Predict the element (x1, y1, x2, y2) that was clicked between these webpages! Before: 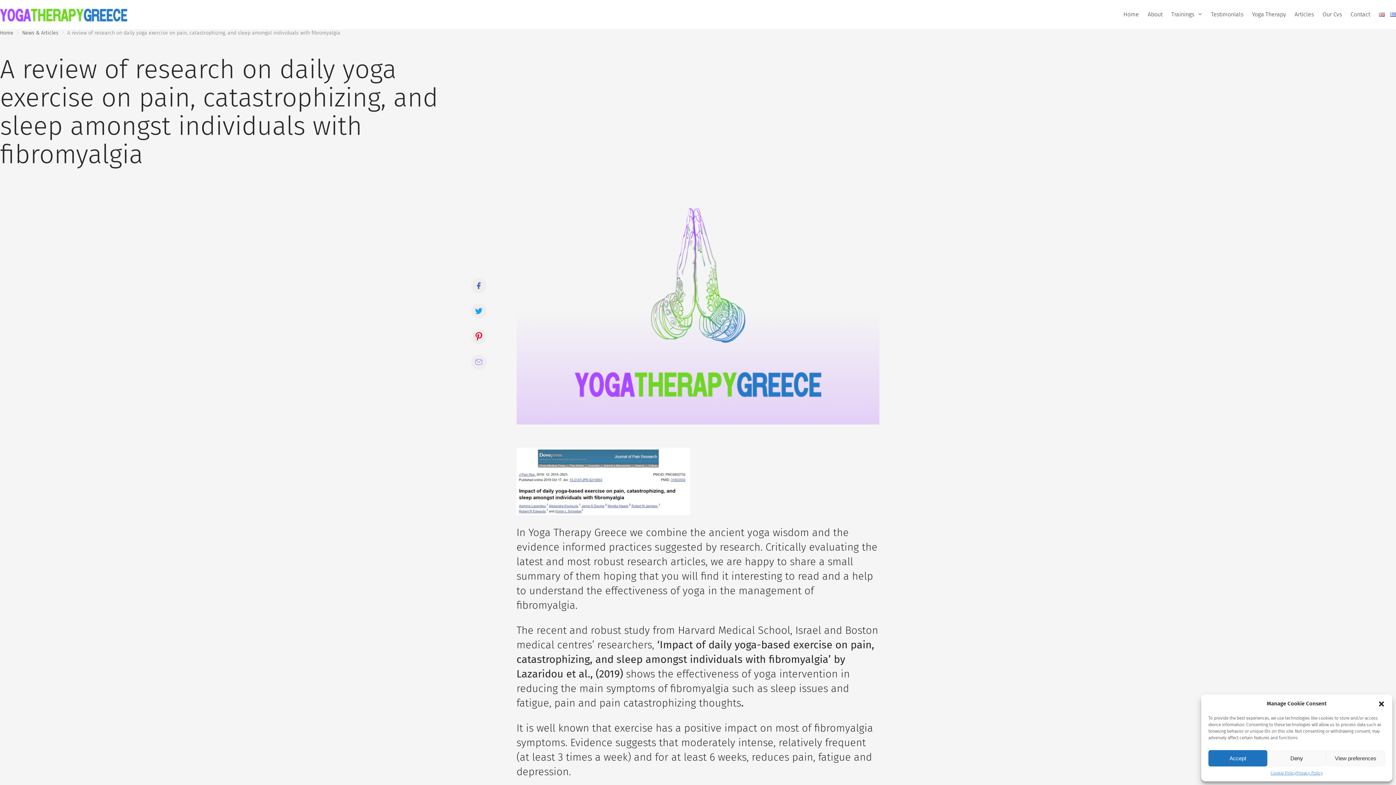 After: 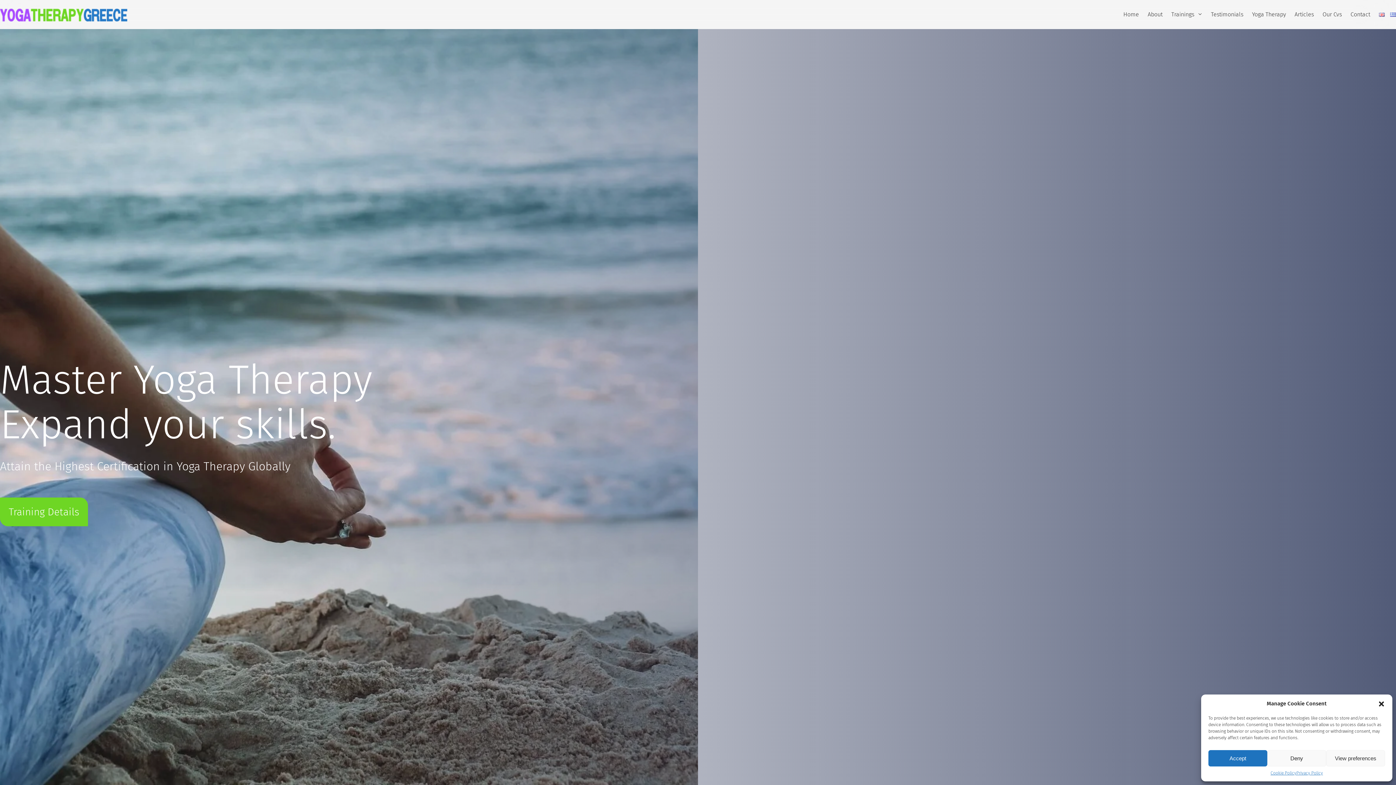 Action: bbox: (0, 7, 127, 21)